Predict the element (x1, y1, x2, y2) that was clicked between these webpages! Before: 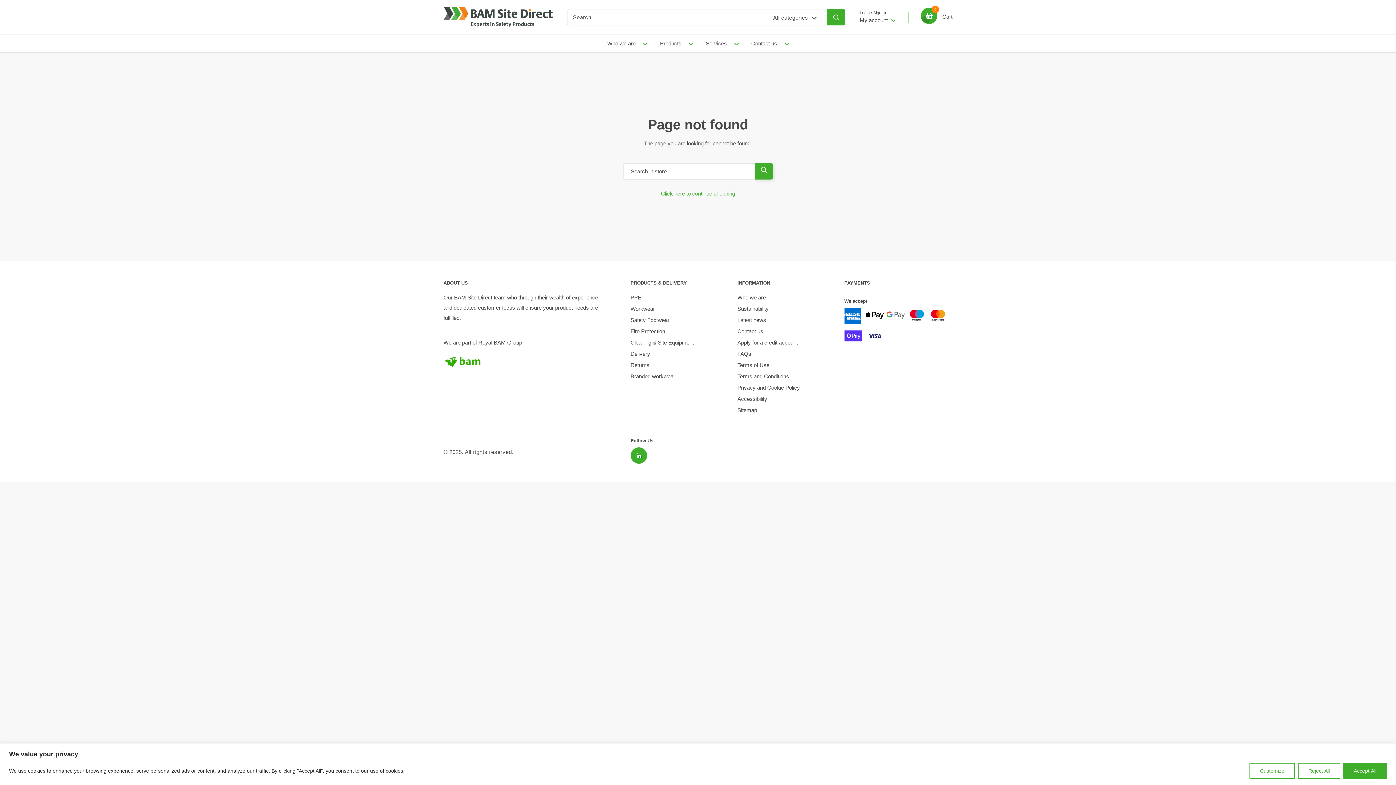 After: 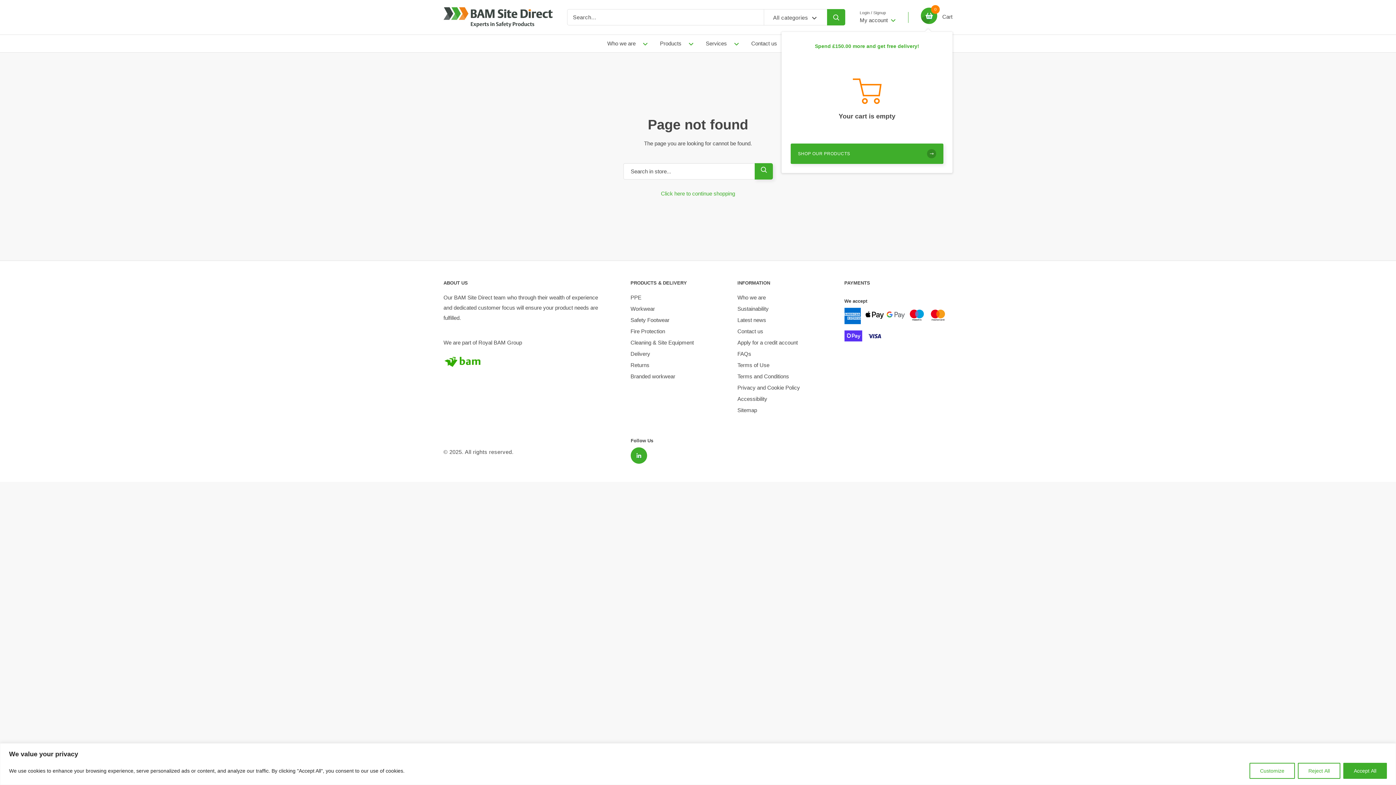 Action: bbox: (921, 7, 952, 26) label: 0
 Cart